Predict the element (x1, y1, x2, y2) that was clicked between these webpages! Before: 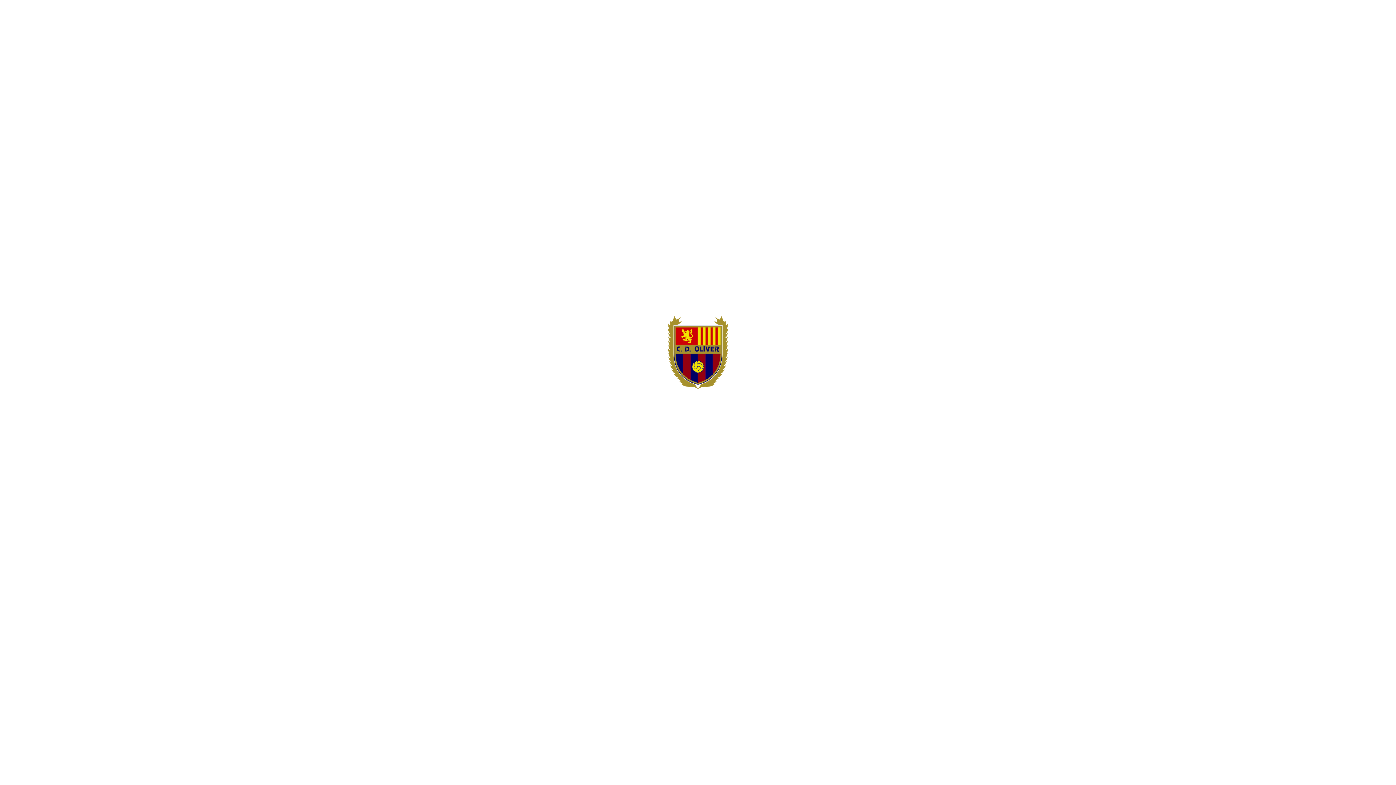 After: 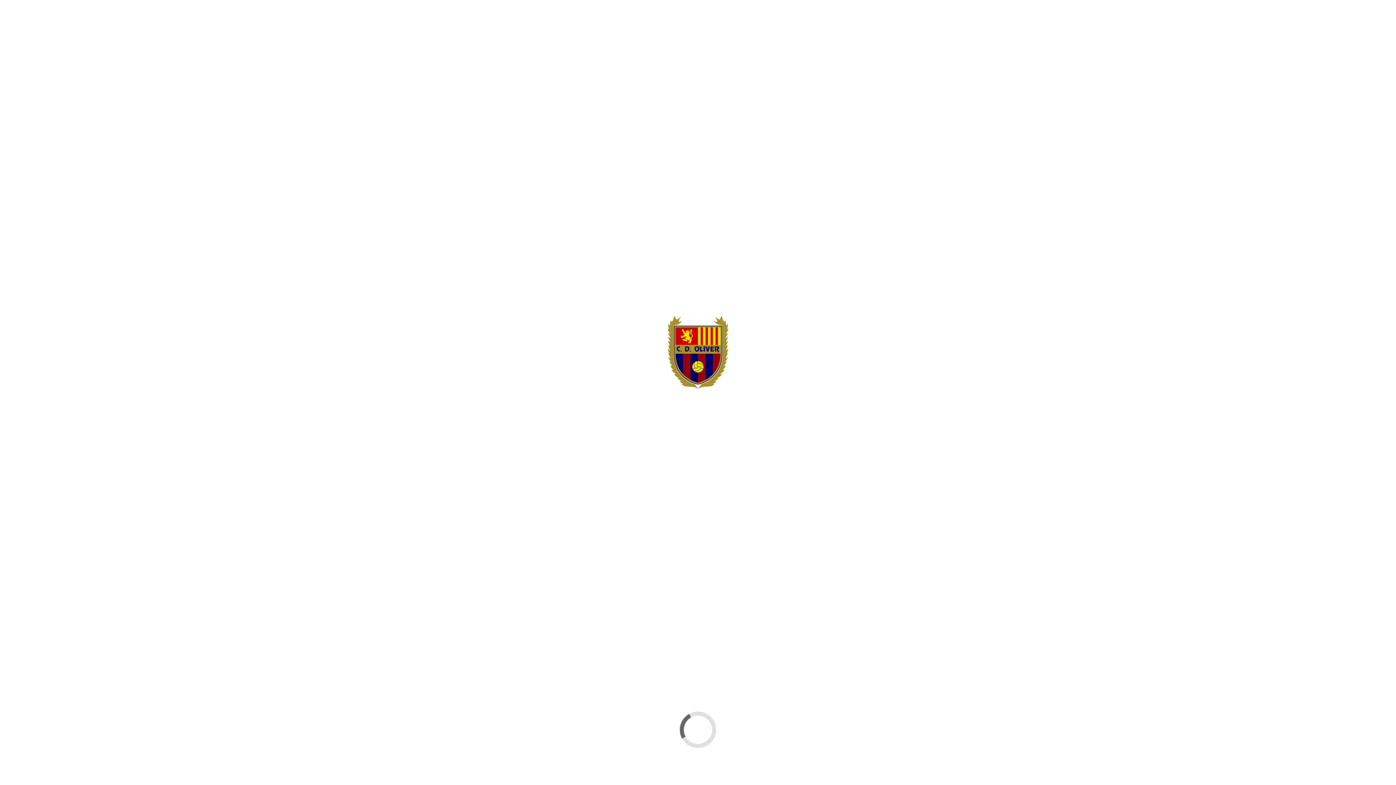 Action: bbox: (922, 49, 928, 54)